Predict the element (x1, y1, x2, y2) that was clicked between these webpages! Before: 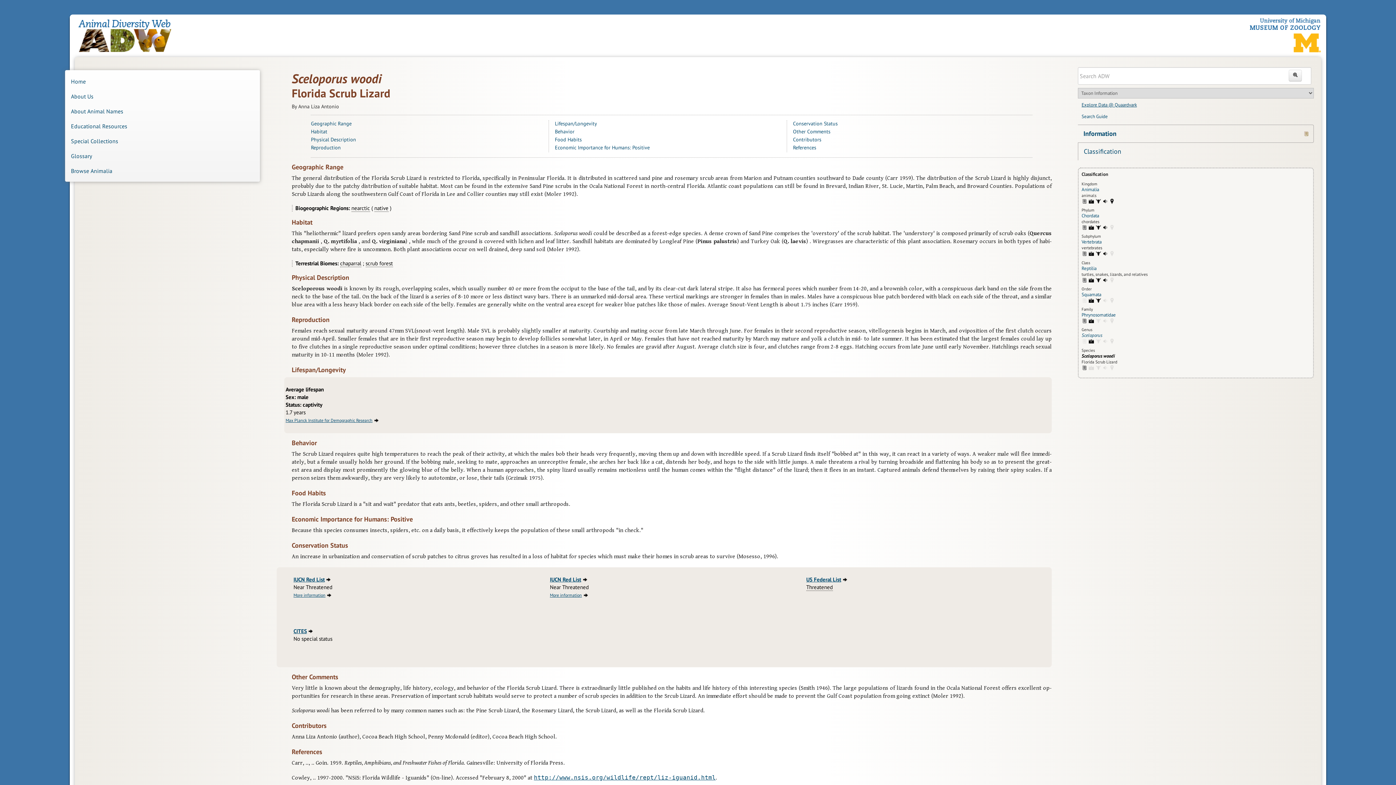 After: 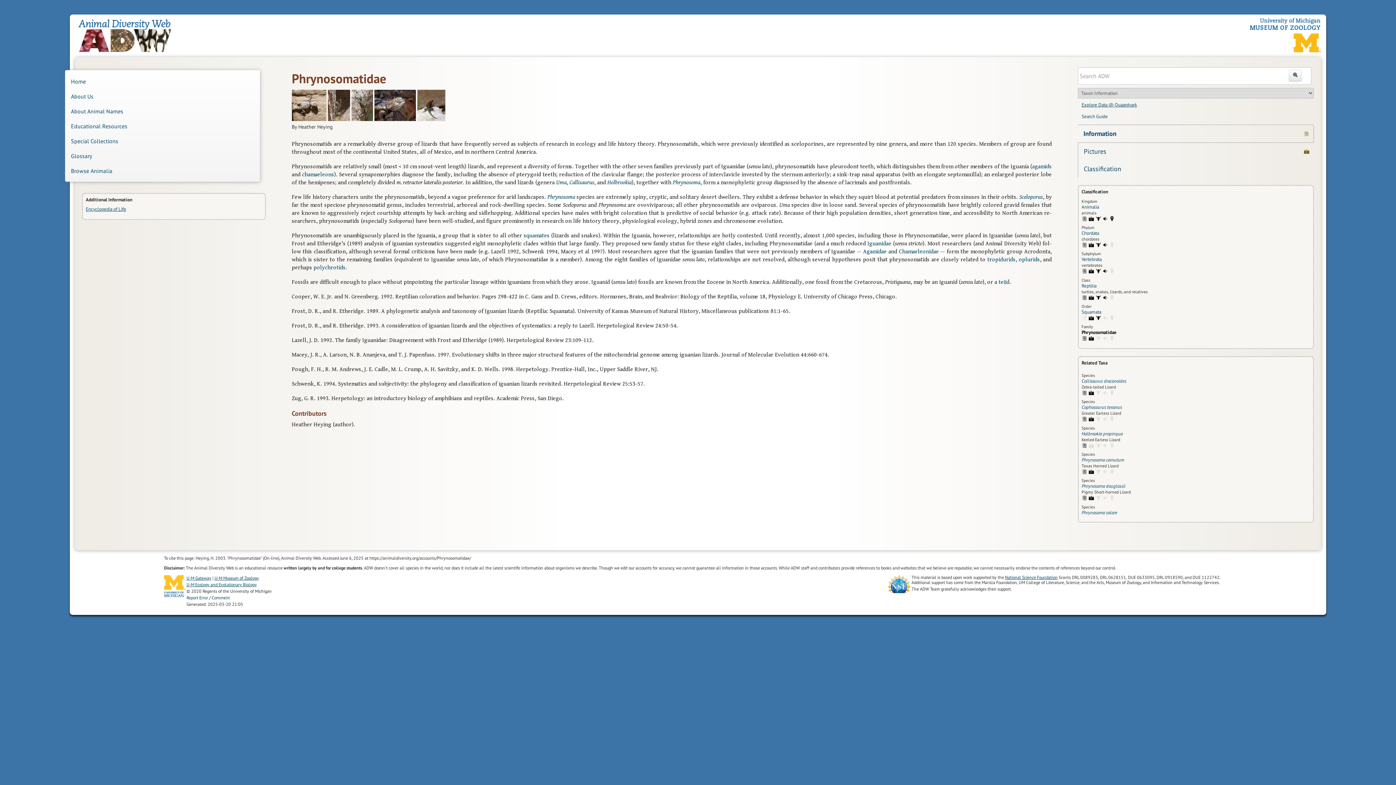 Action: label: Phrynosomatidae: information (1) bbox: (1081, 318, 1087, 324)